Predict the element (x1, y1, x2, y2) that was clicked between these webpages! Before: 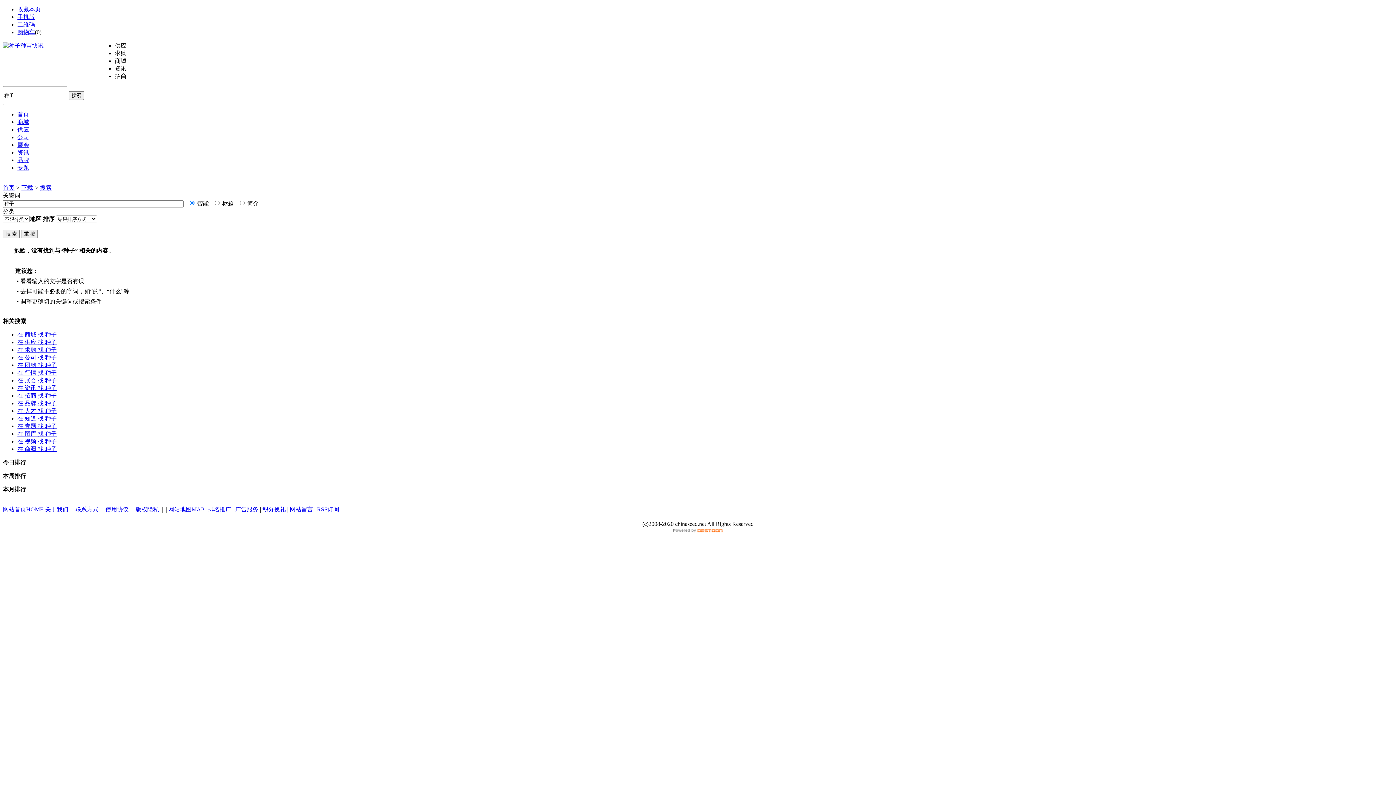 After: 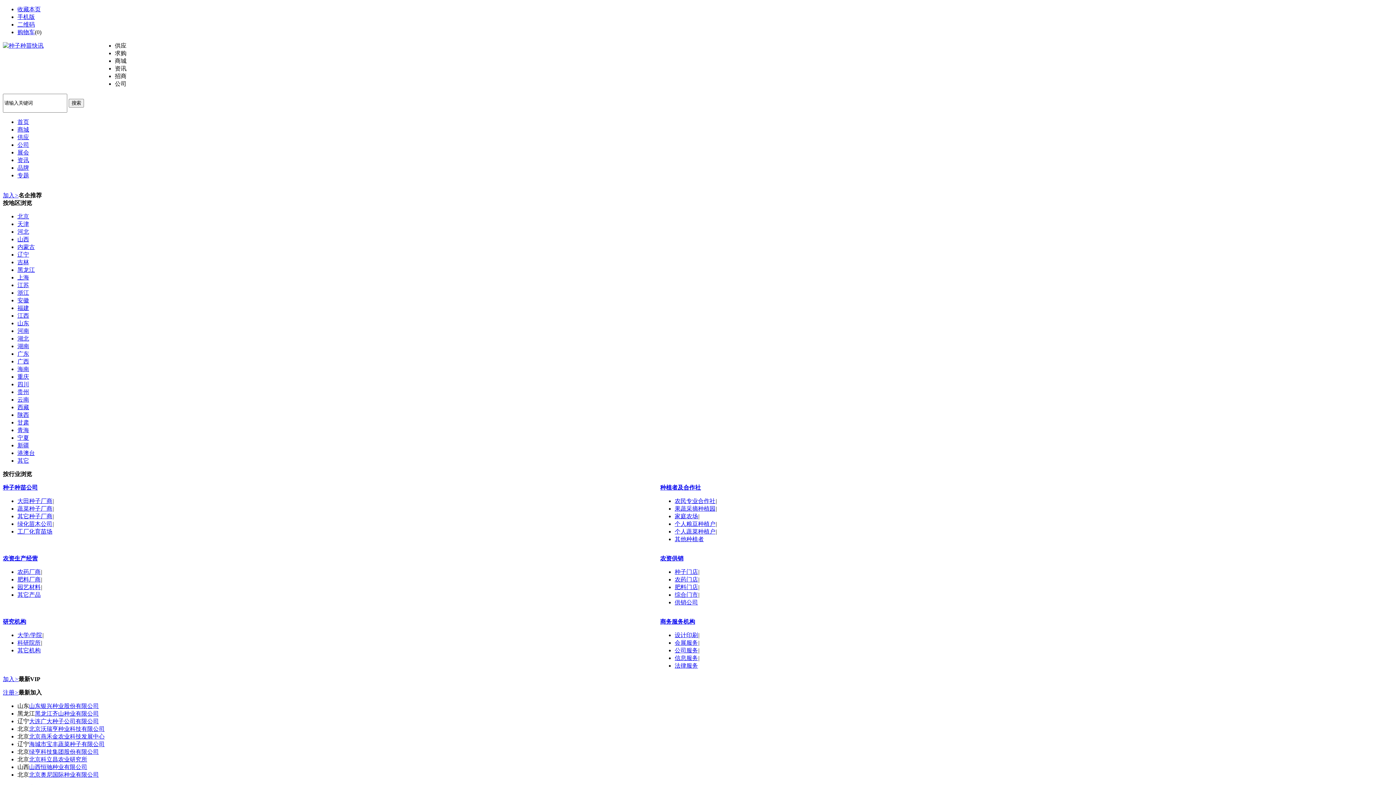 Action: label: 公司 bbox: (17, 134, 29, 140)